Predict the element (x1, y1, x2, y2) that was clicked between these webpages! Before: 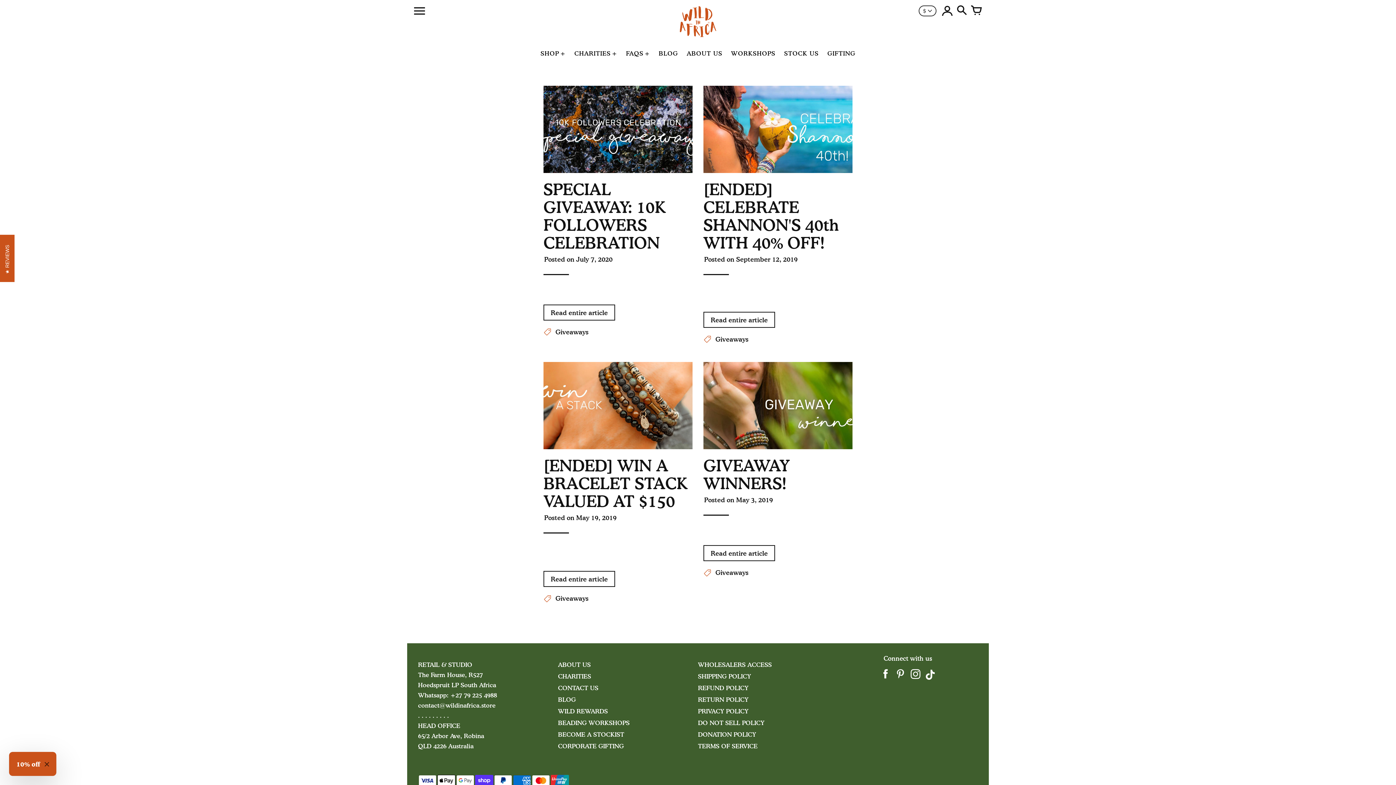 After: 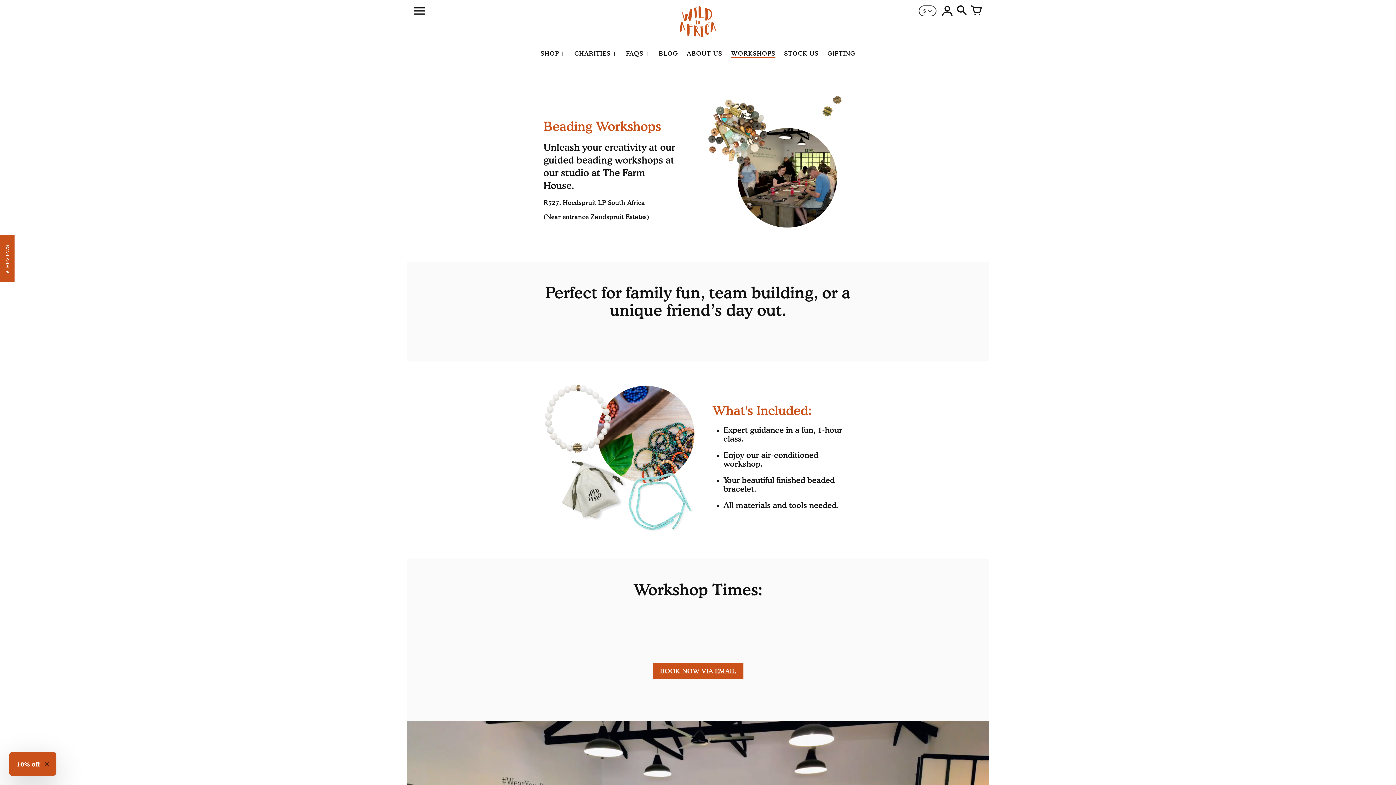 Action: label: WORKSHOPS bbox: (726, 46, 780, 60)